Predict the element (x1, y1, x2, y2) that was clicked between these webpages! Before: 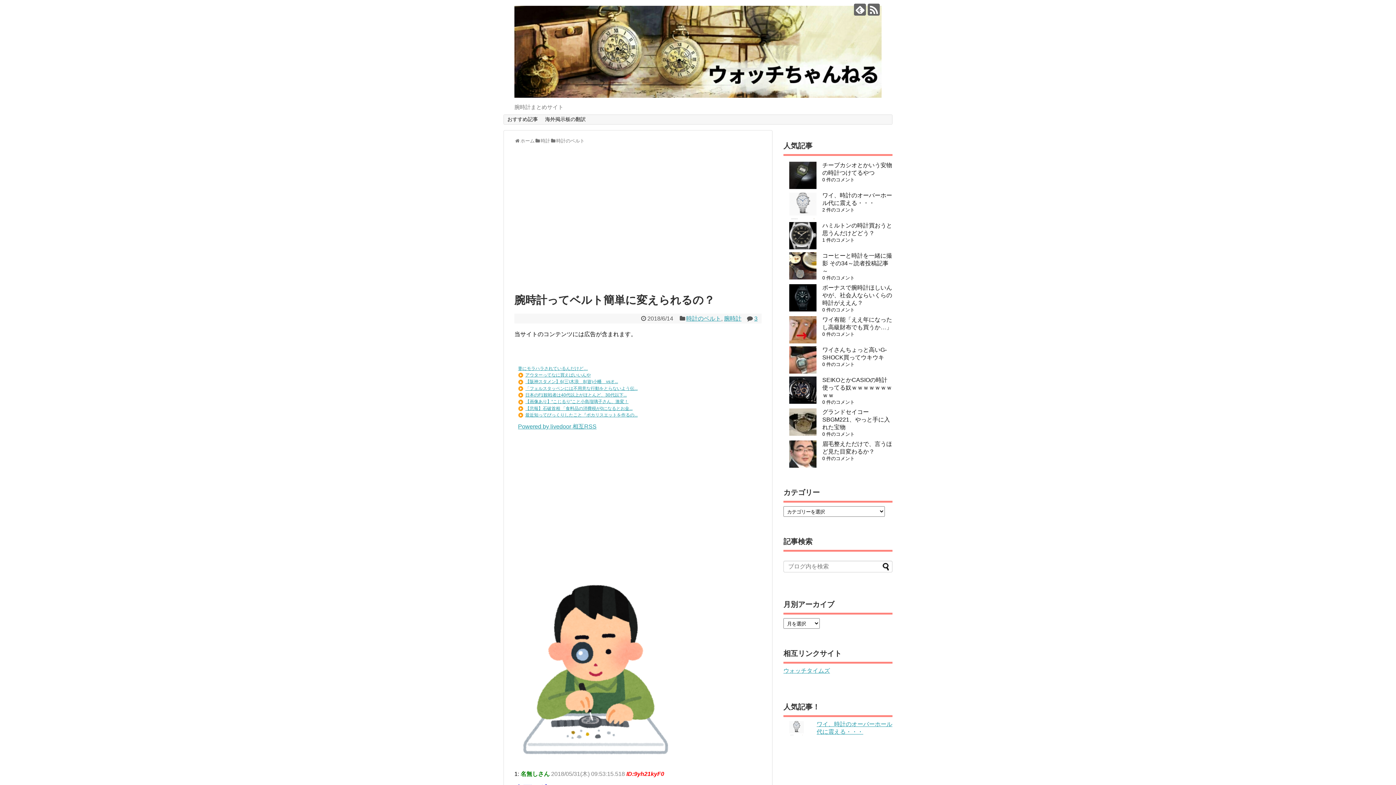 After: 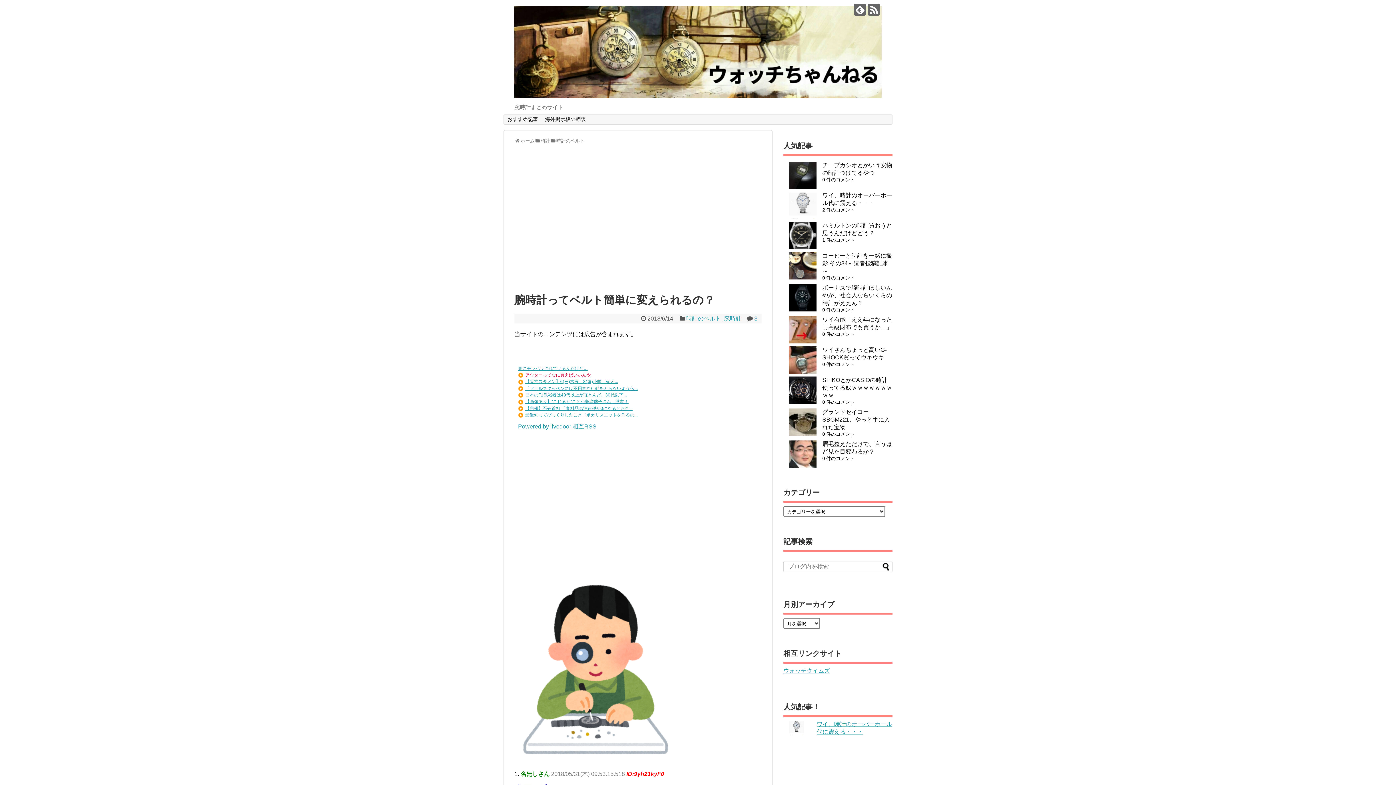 Action: bbox: (525, 372, 590, 377) label: アウターってなに買えばいいんや